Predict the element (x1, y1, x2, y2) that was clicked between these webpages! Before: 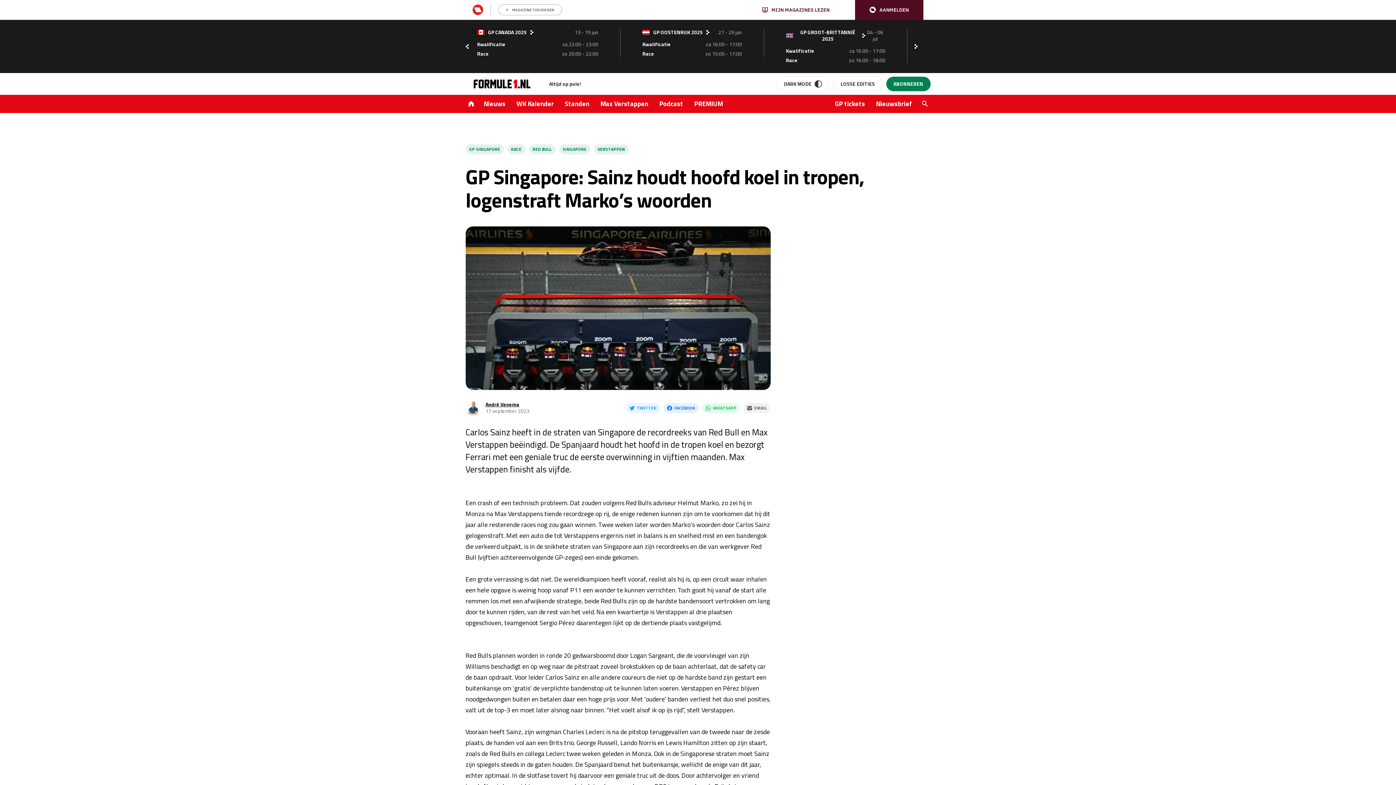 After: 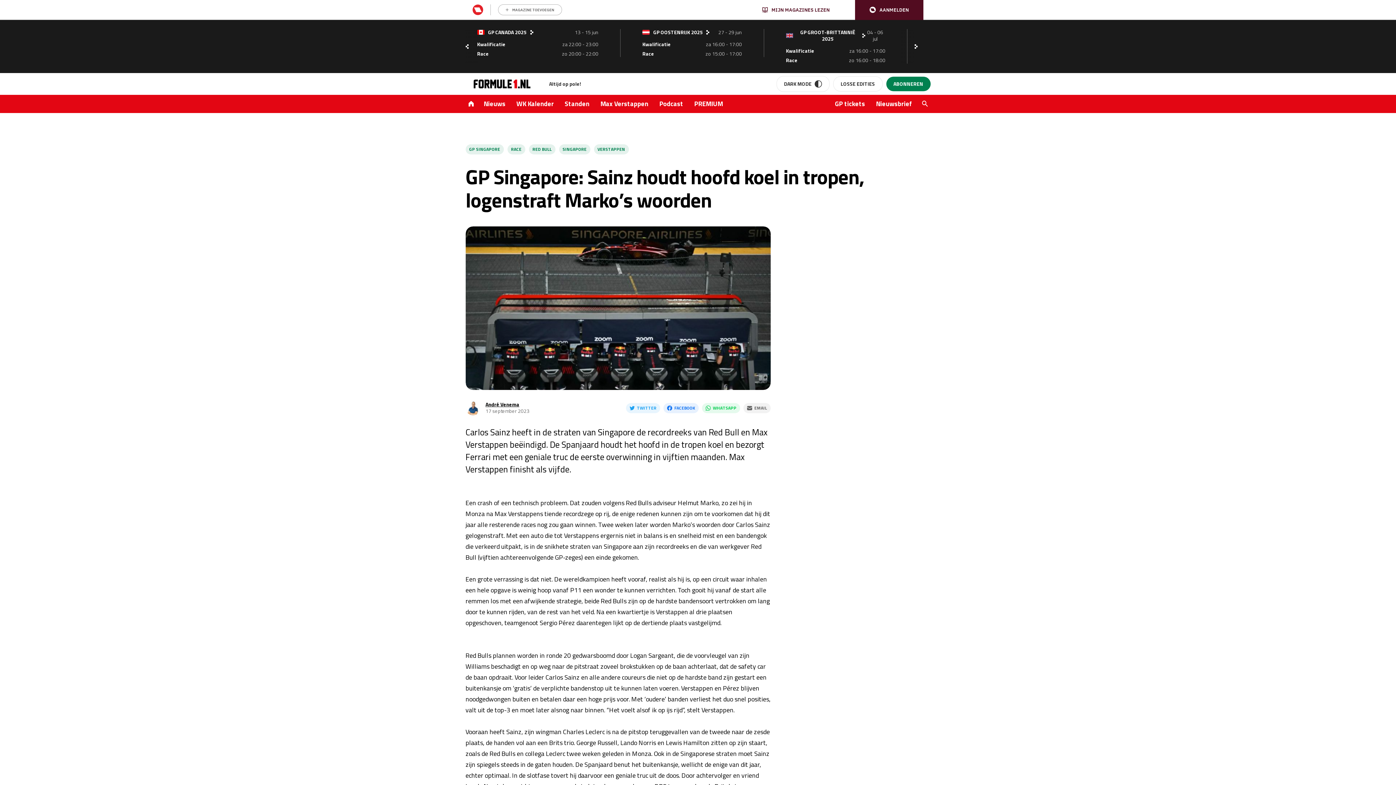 Action: bbox: (855, 0, 923, 19) label: user menu trigger